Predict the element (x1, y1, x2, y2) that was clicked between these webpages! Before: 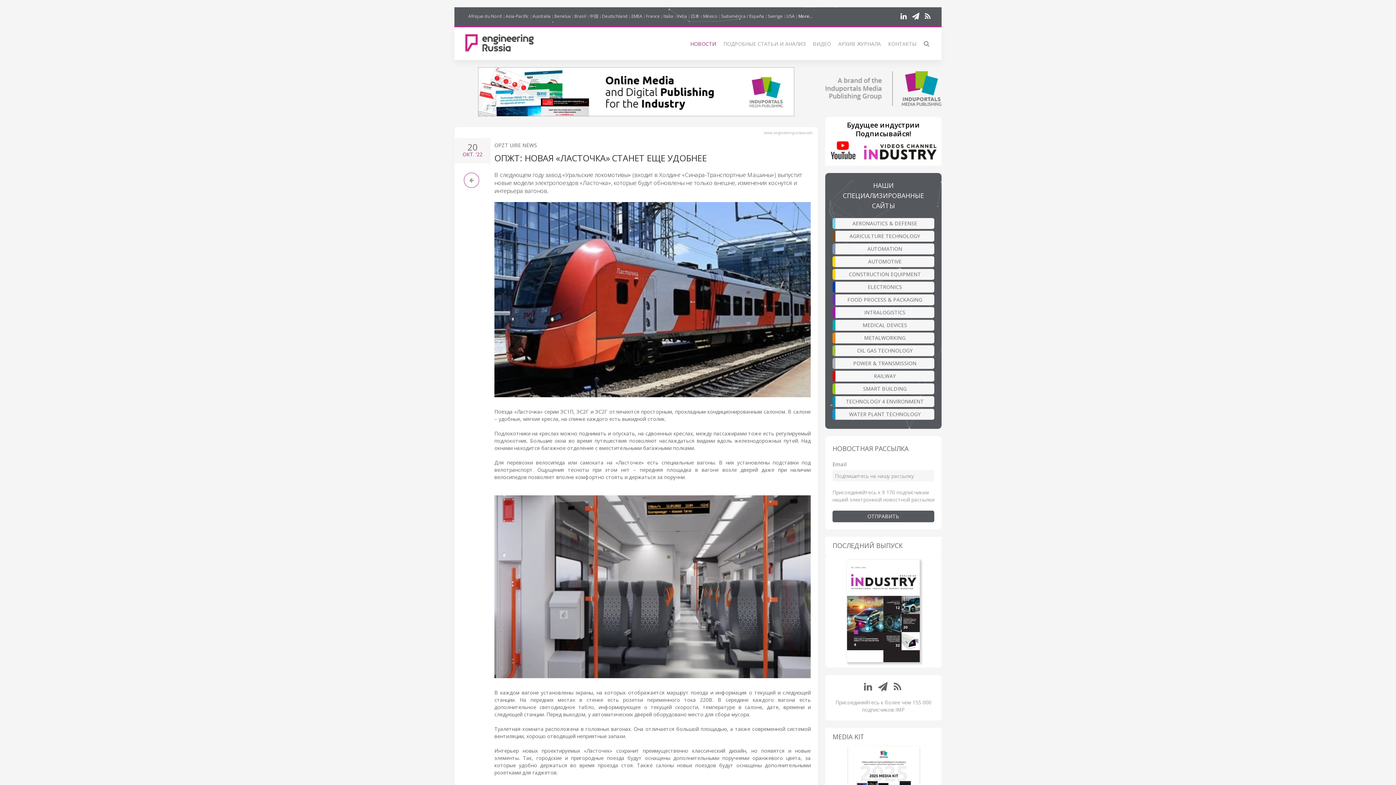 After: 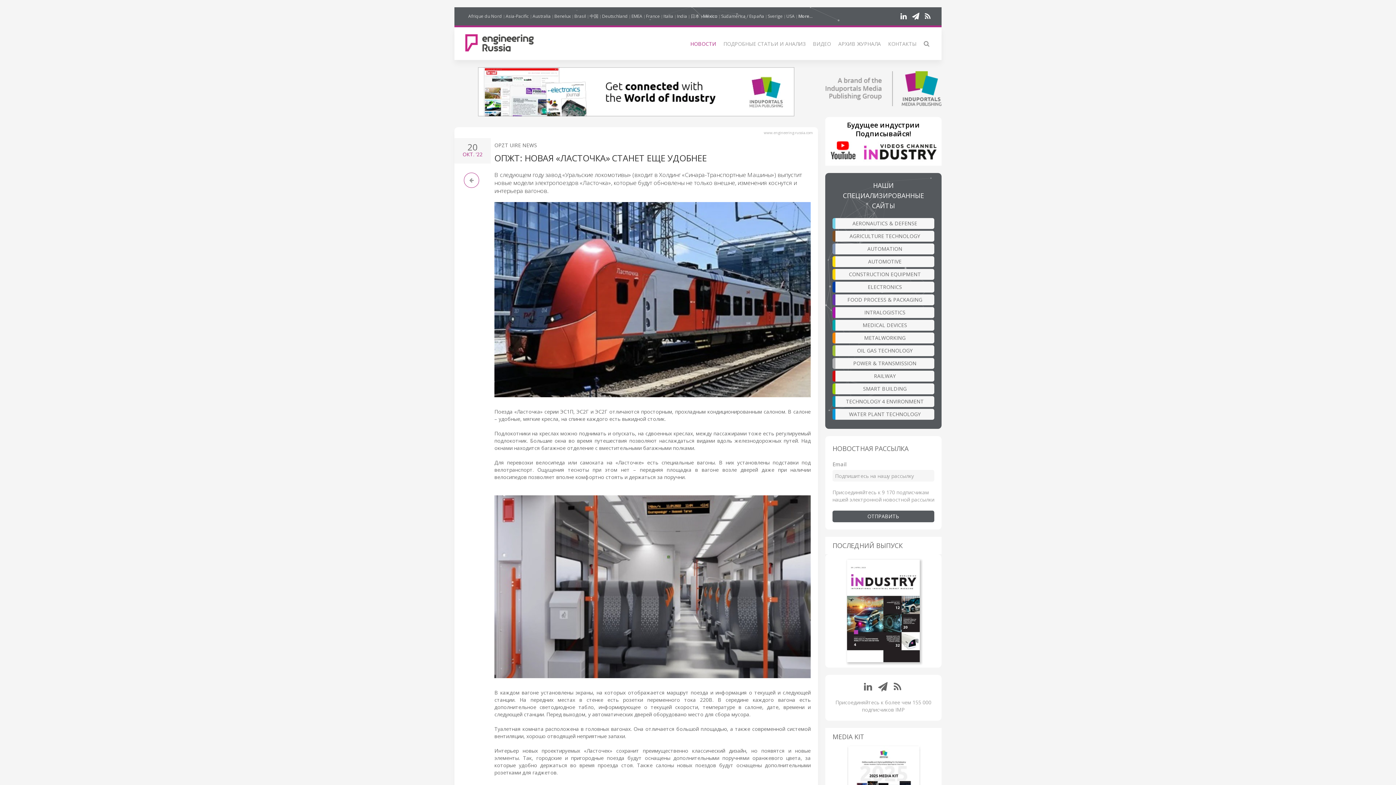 Action: label: México bbox: (703, 12, 717, 20)